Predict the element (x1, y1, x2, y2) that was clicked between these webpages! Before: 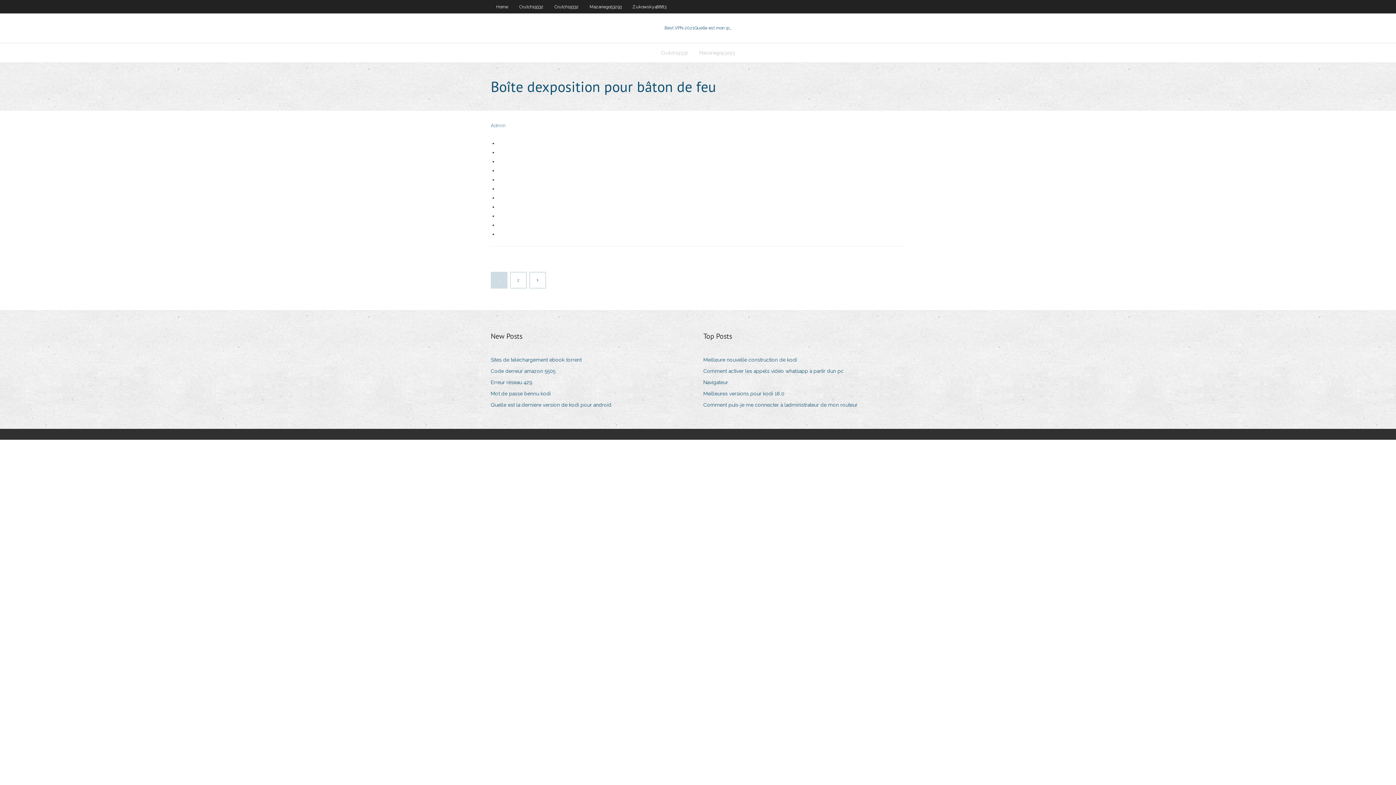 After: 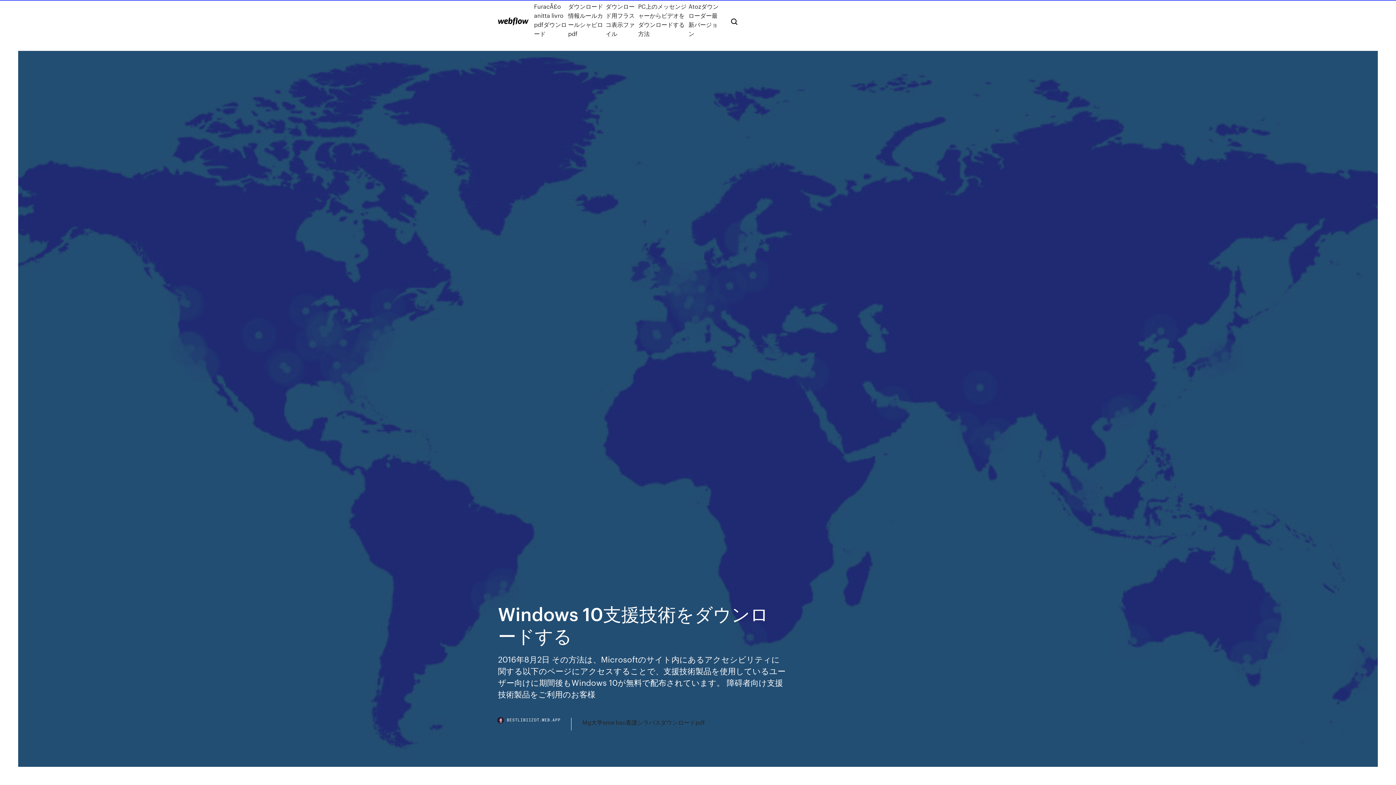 Action: bbox: (703, 389, 790, 398) label: Meilleures versions pour kodi 18.0